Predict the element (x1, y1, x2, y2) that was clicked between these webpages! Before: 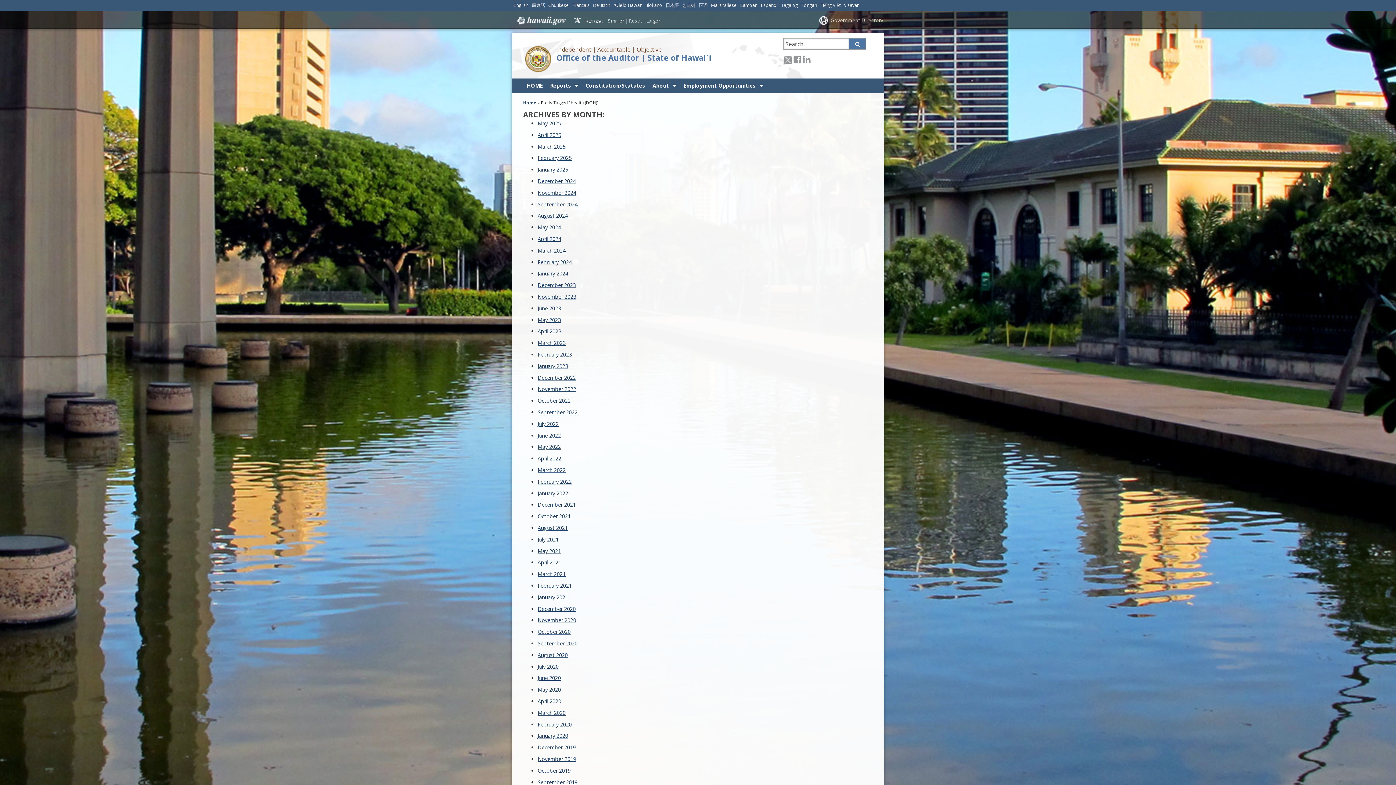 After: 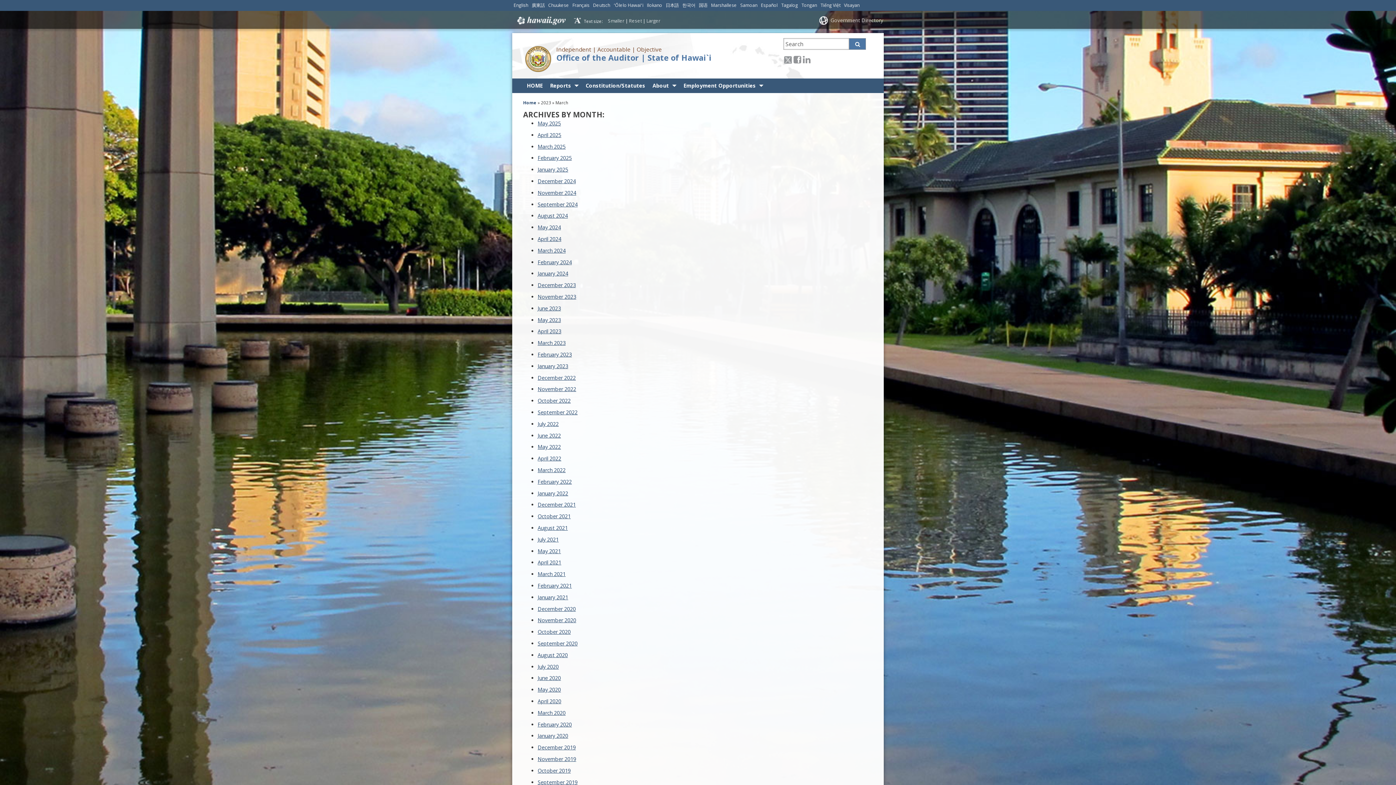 Action: label: March 2023 bbox: (537, 339, 565, 346)